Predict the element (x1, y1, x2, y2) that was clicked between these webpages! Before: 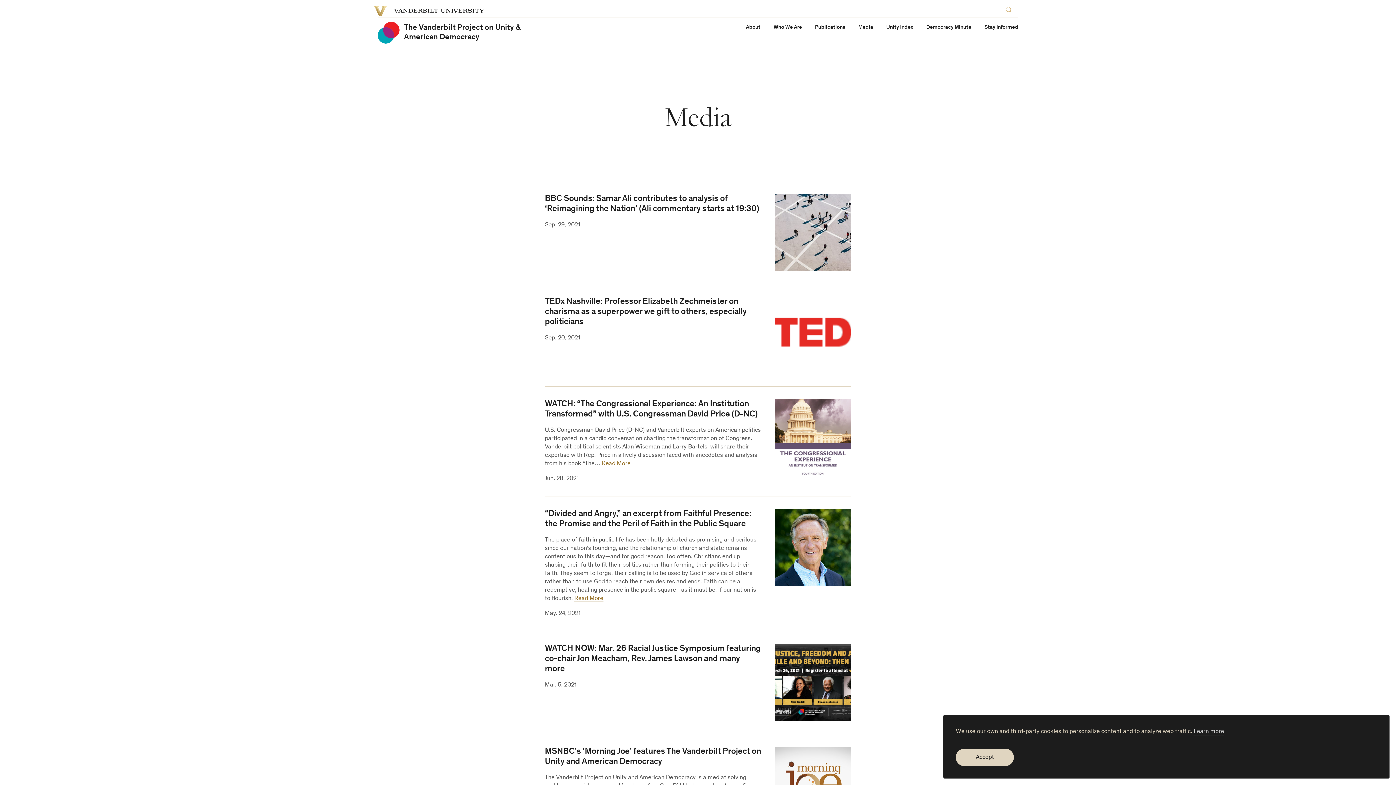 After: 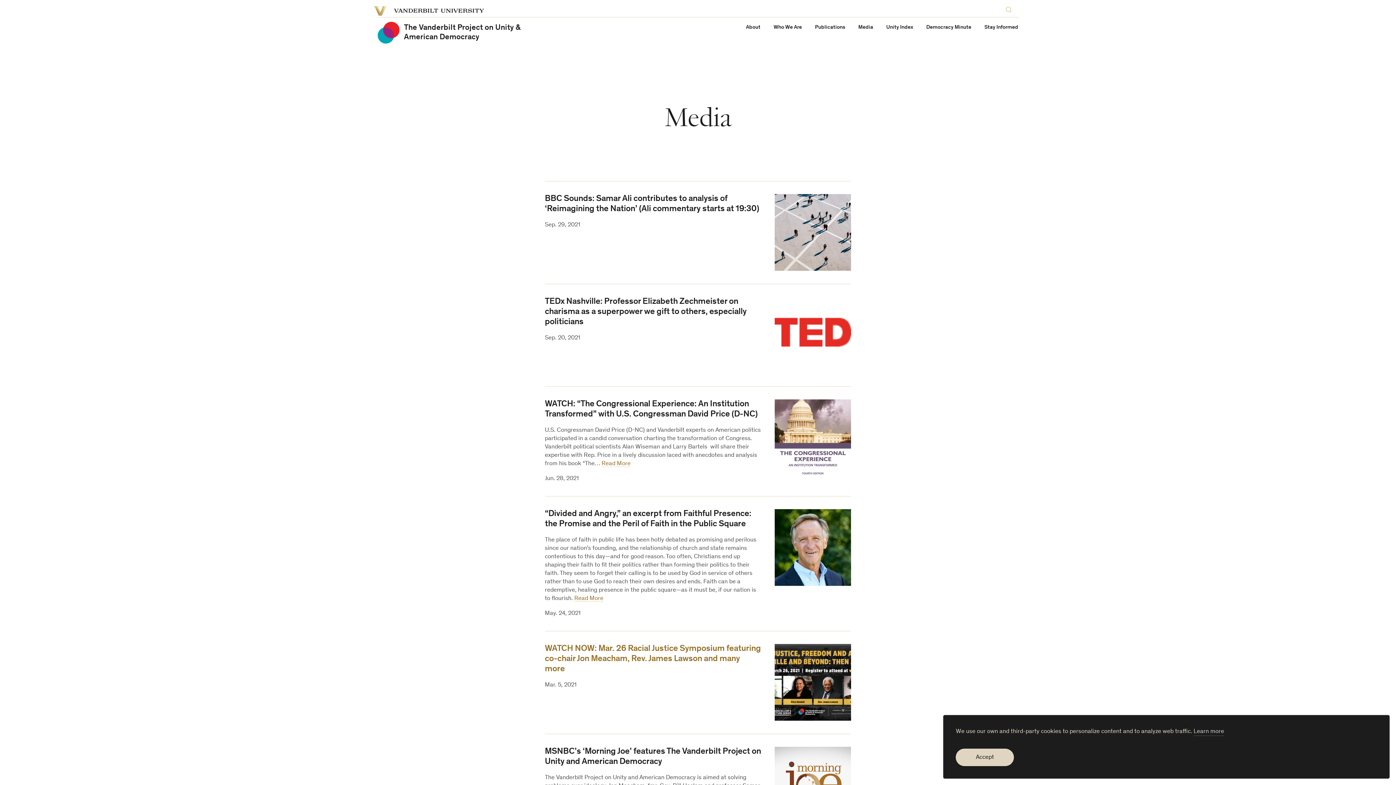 Action: bbox: (545, 645, 761, 674) label: WATCH NOW: Mar. 26 Racial Justice Symposium featuring co-chair Jon Meacham, Rev. James Lawson and many more (opens in a new tab)